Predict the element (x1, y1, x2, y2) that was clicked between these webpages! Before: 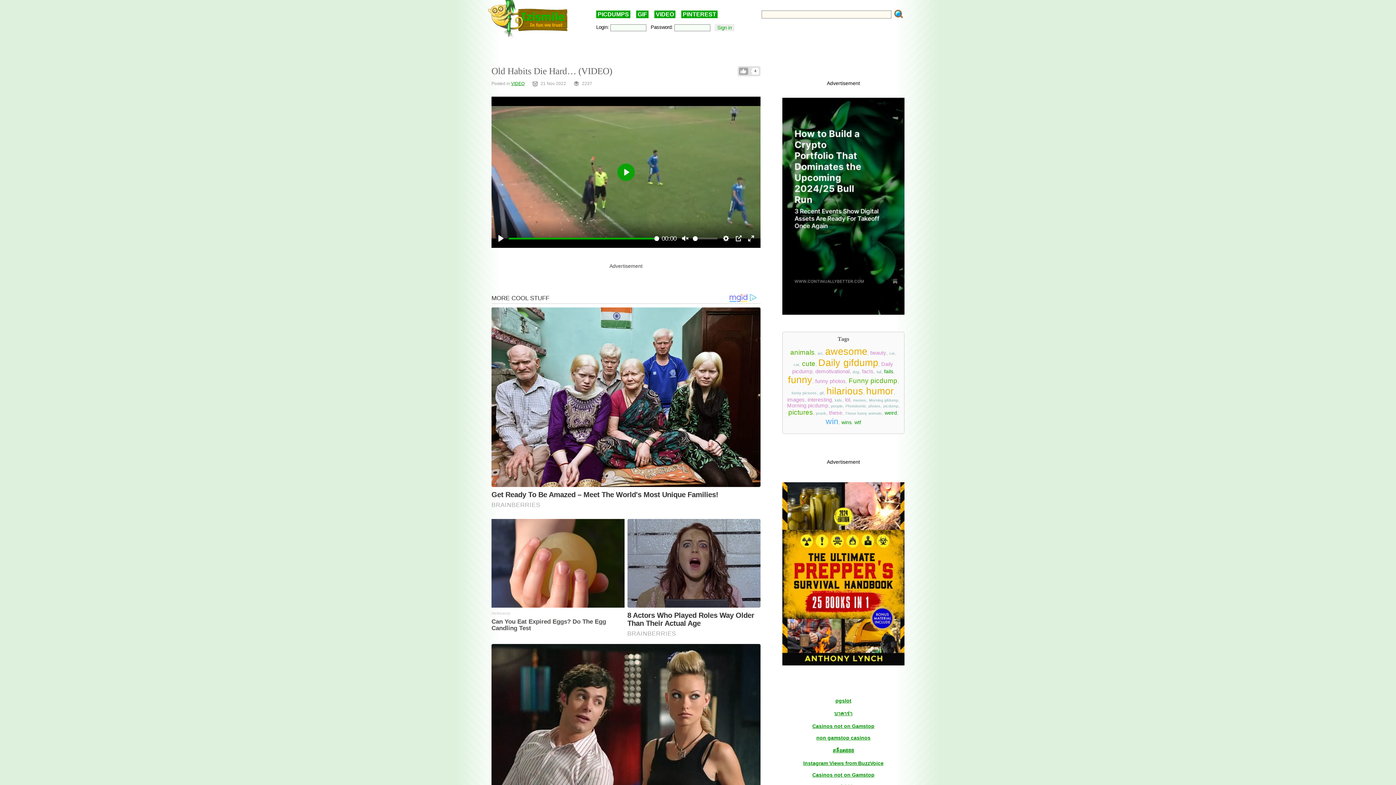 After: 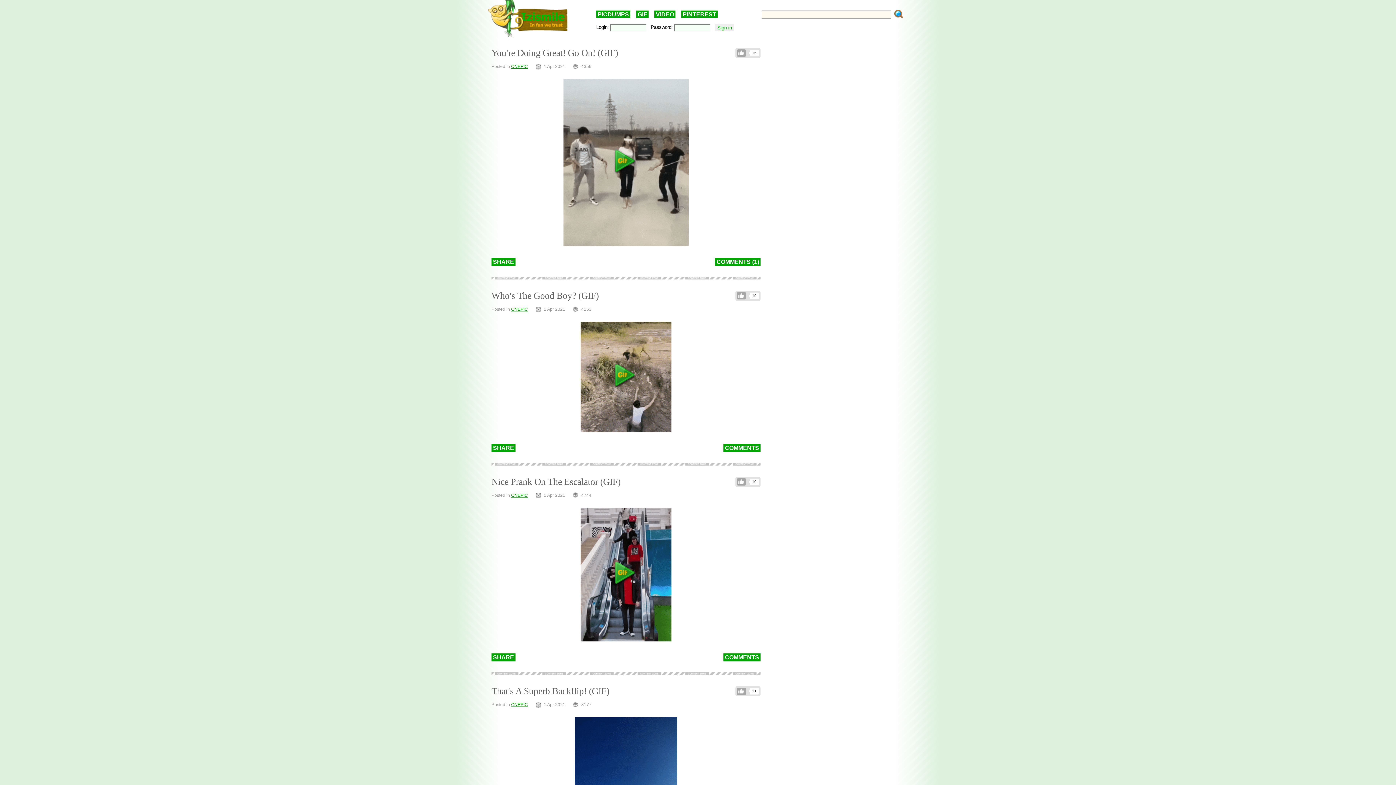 Action: bbox: (819, 401, 823, 406) label: gif